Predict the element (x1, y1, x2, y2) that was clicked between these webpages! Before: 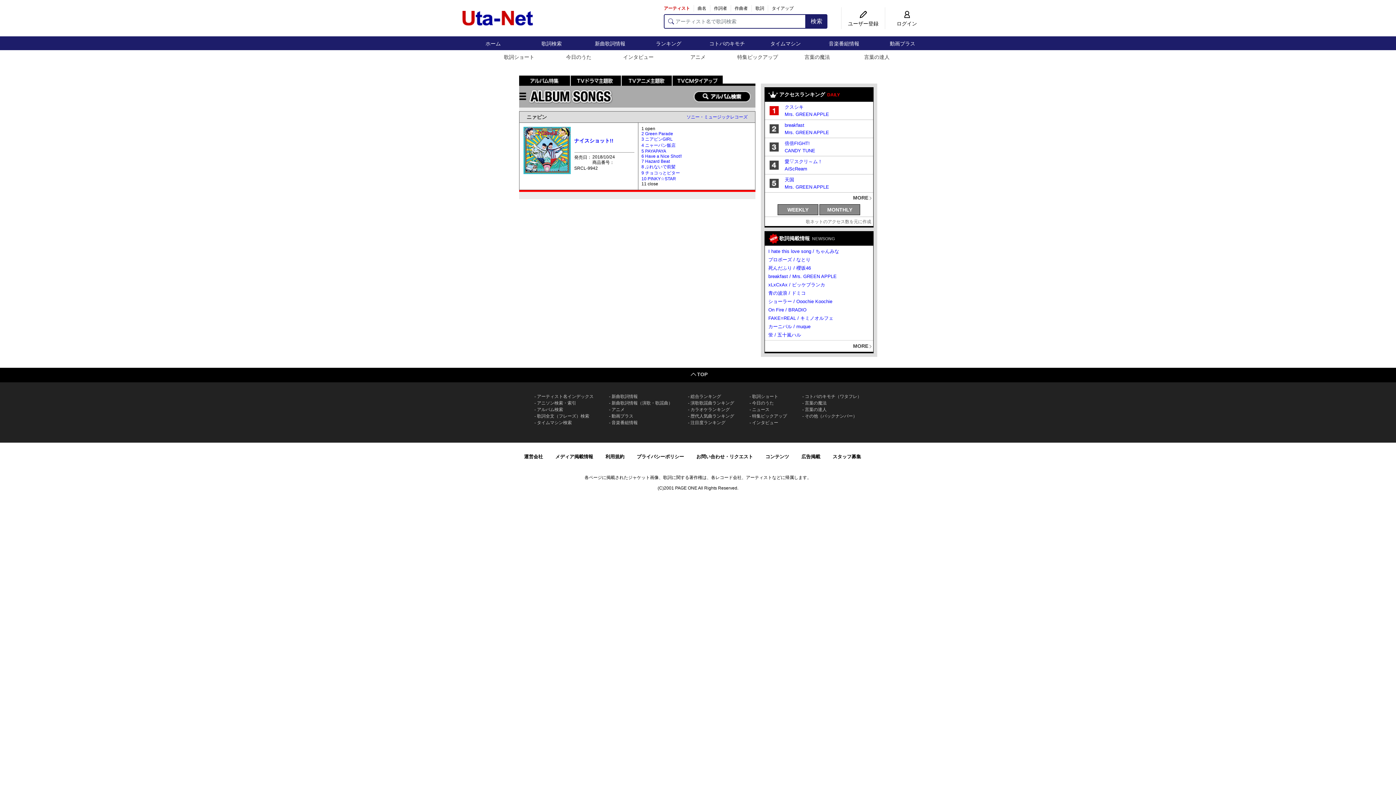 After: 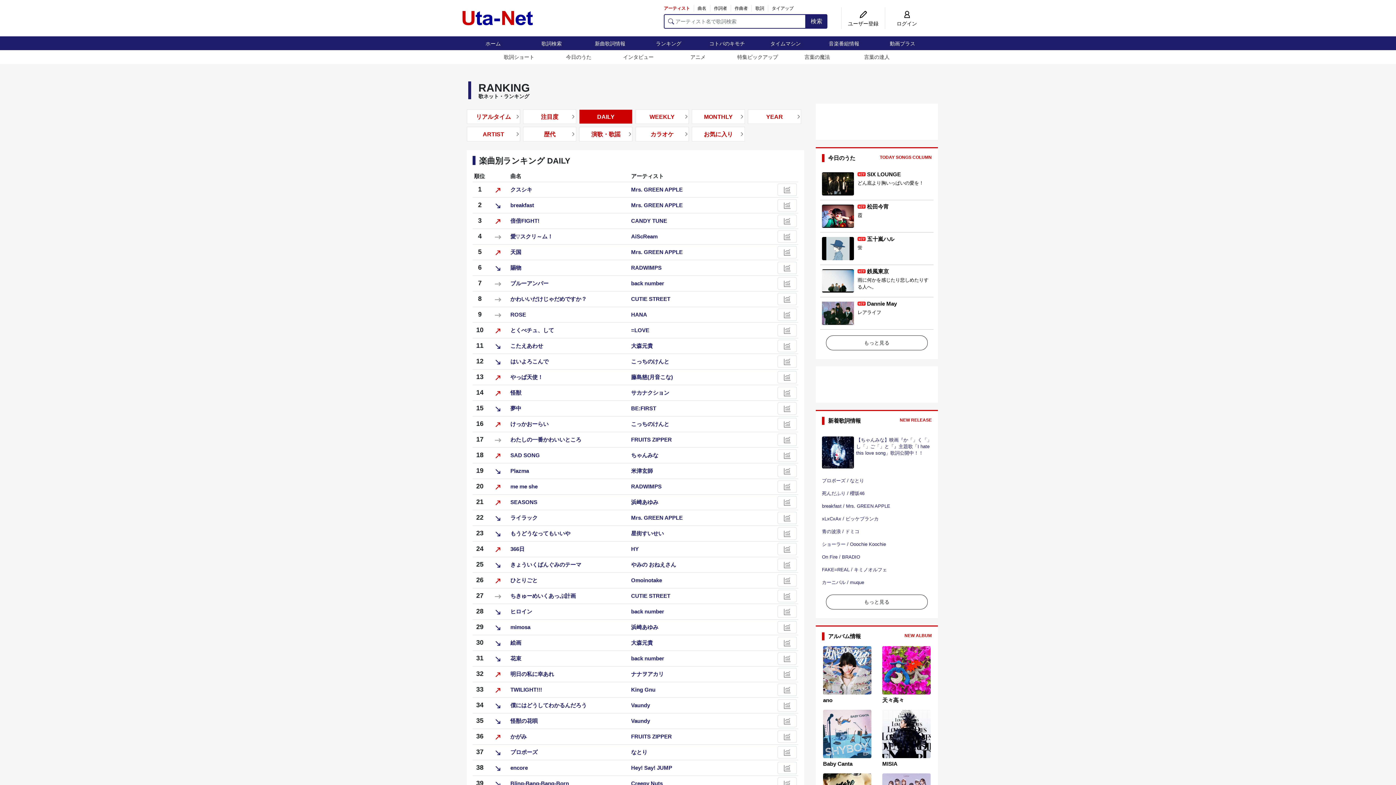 Action: label: 総合ランキング bbox: (688, 394, 721, 399)